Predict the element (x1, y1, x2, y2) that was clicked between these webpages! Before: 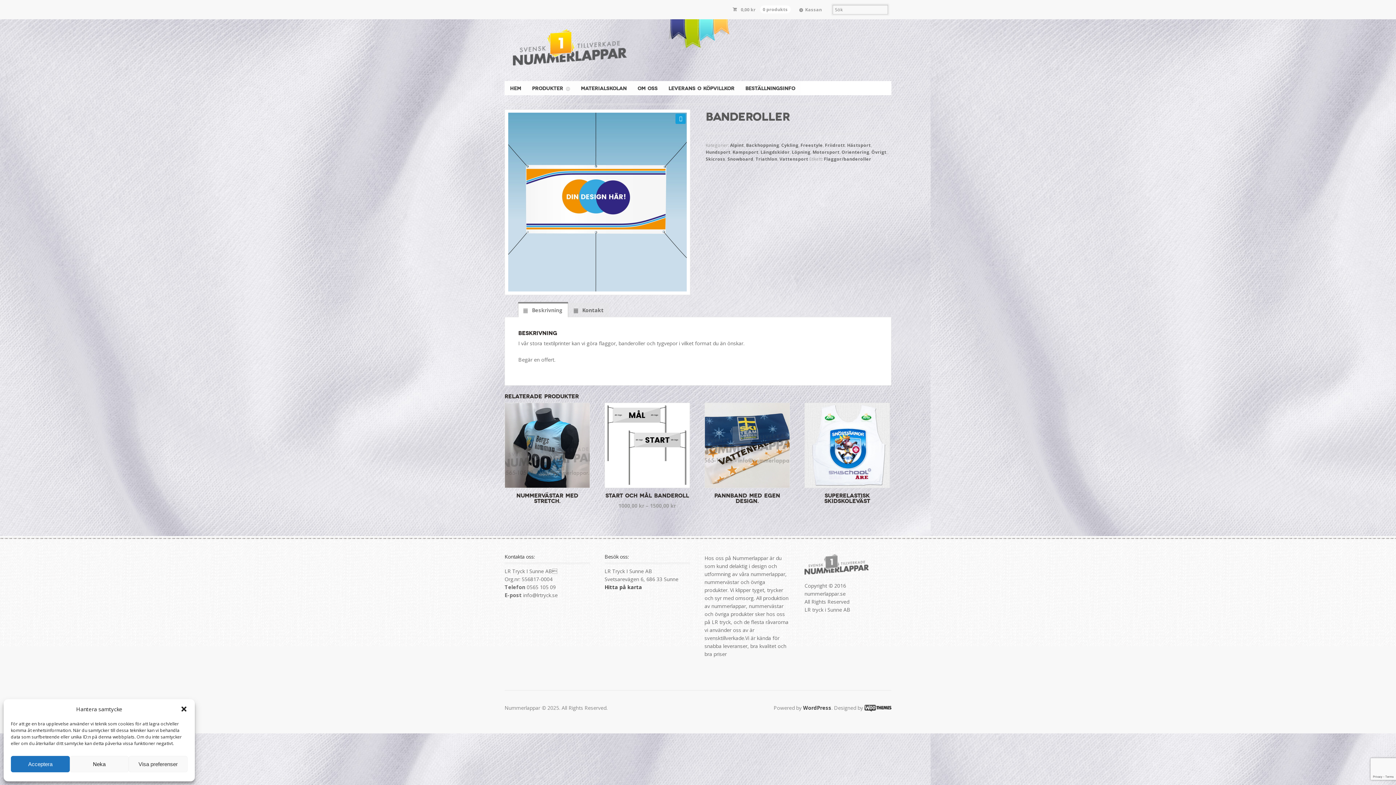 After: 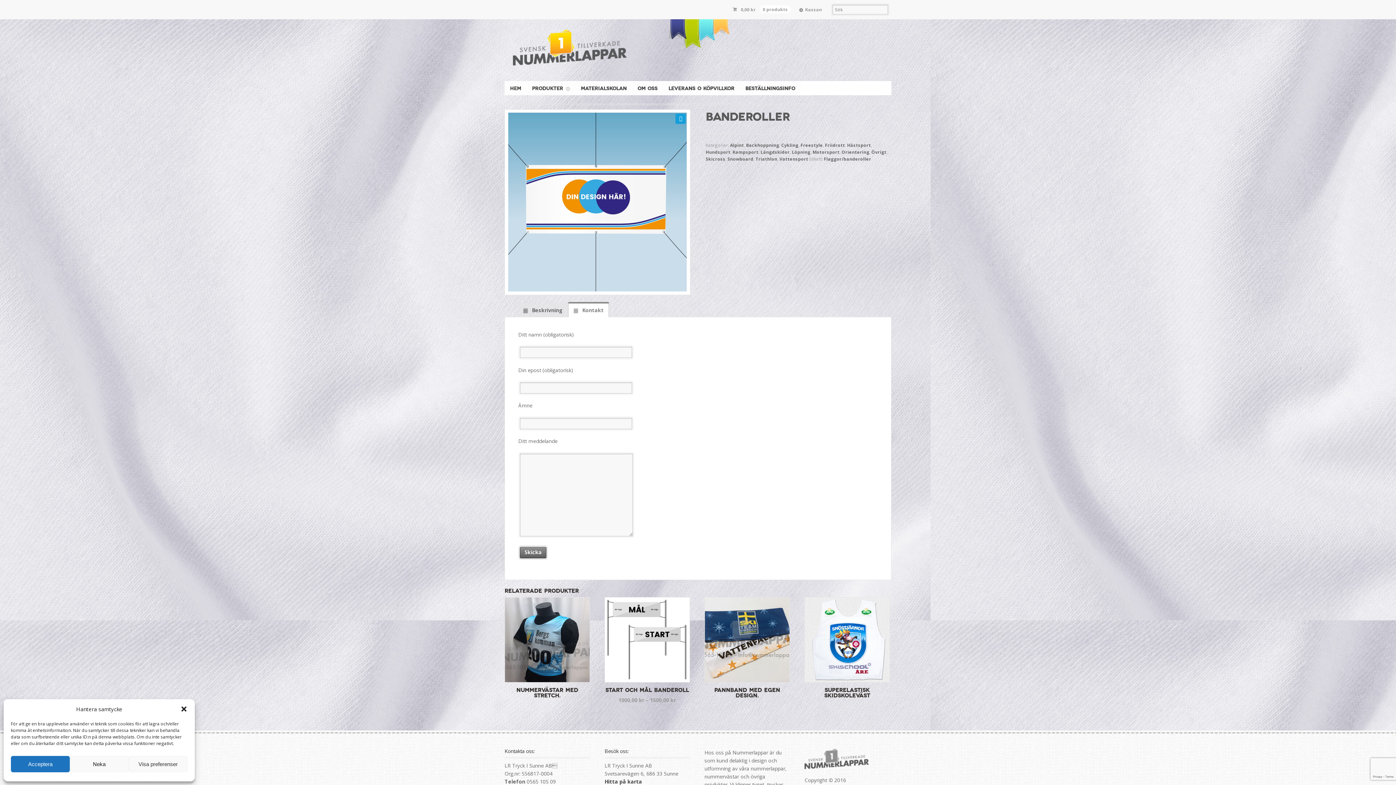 Action: label:  Kontakt bbox: (568, 303, 609, 317)